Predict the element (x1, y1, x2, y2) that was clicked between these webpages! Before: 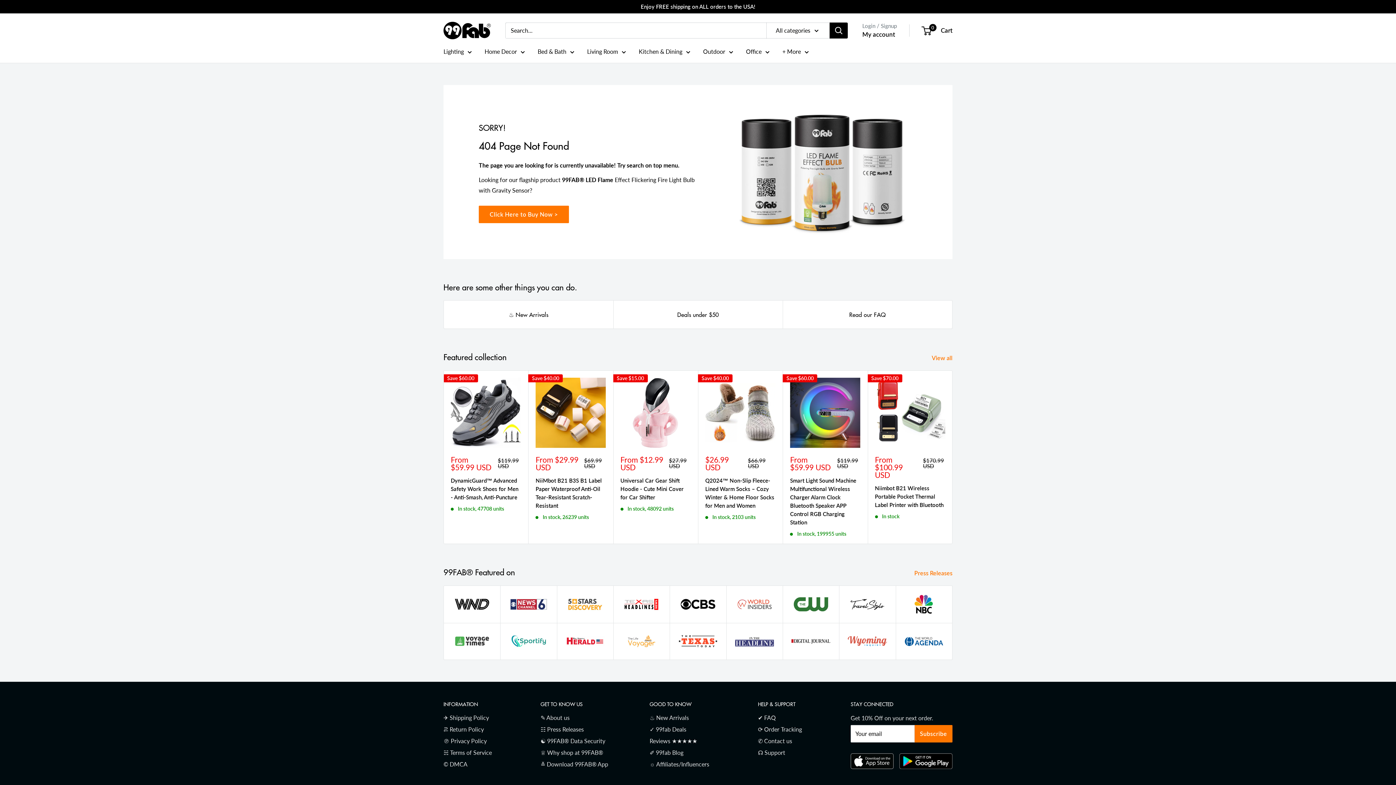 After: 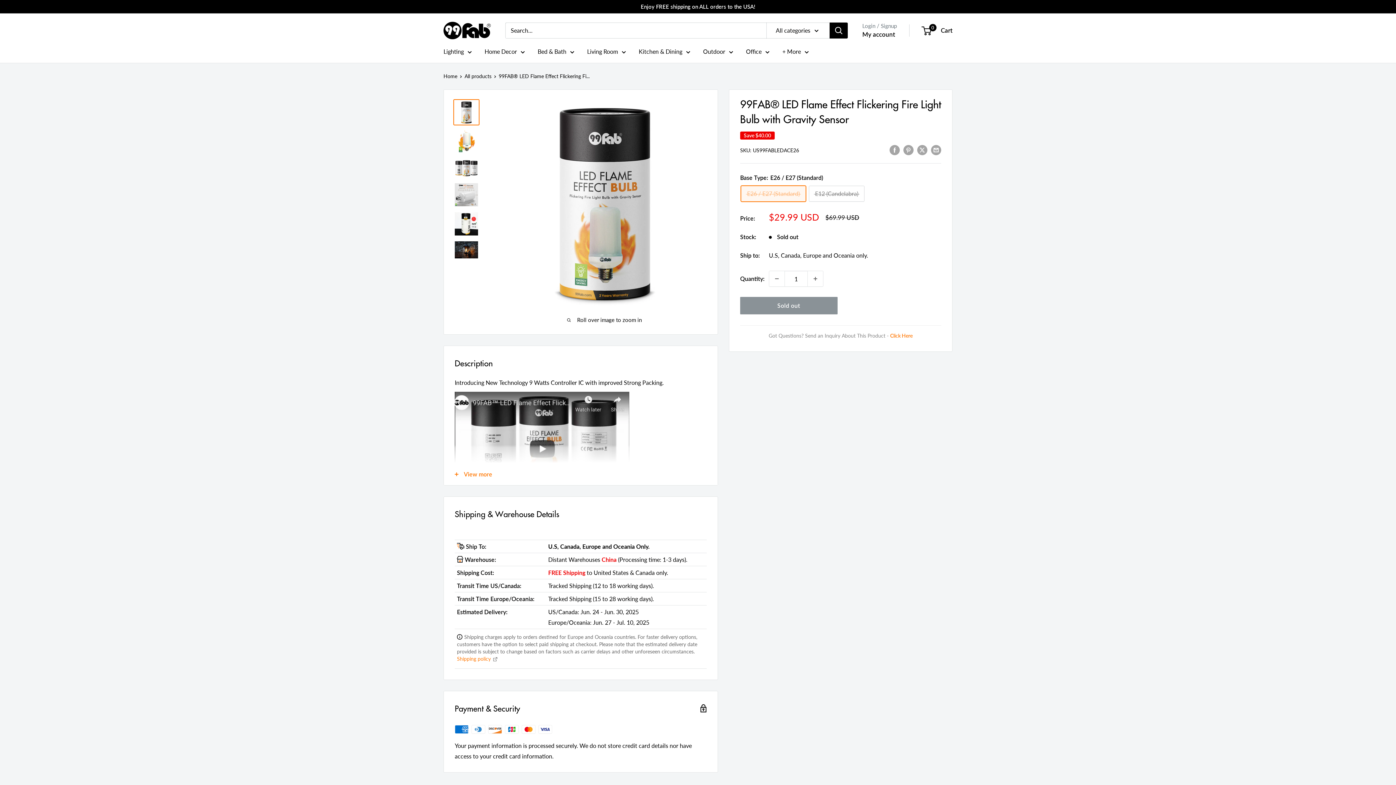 Action: bbox: (478, 205, 568, 223) label: Click Here to Buy Now >